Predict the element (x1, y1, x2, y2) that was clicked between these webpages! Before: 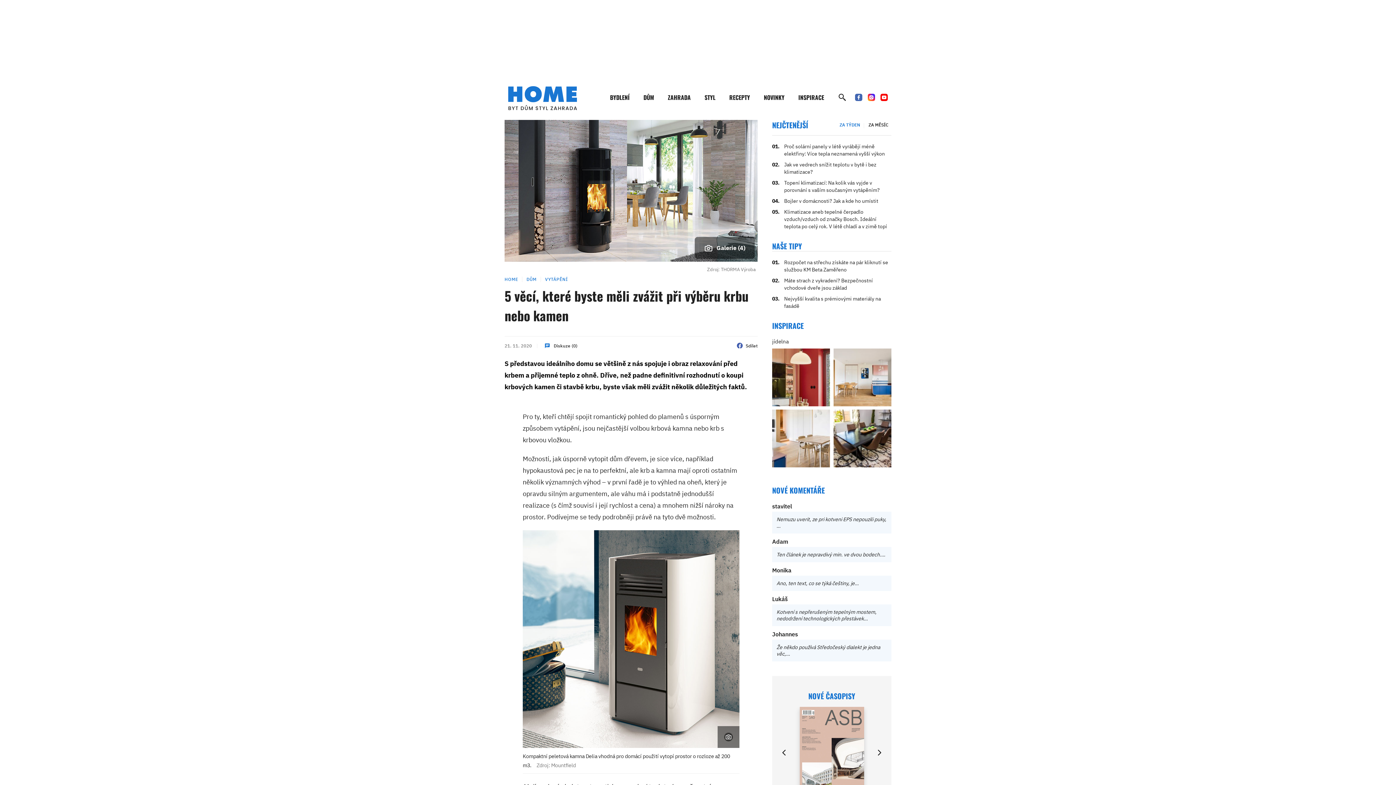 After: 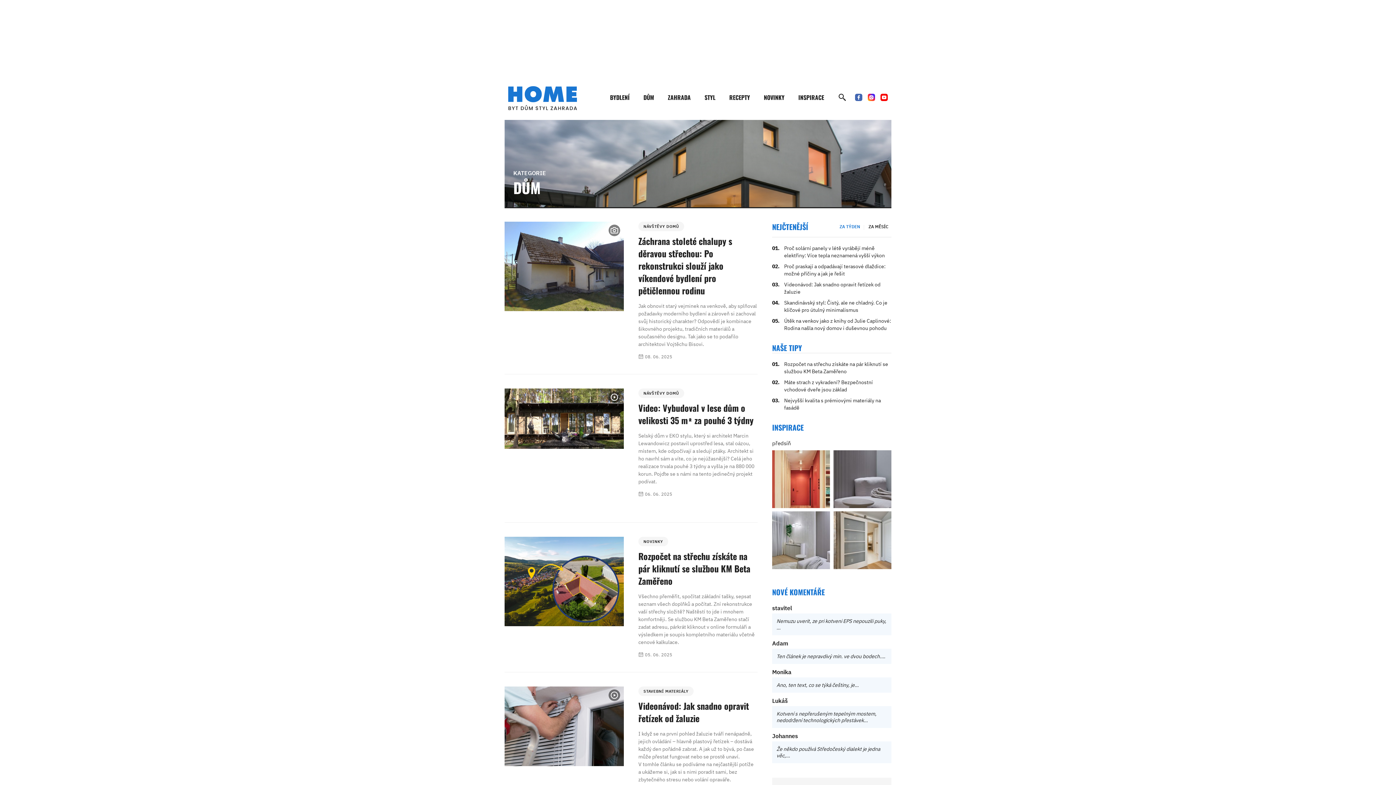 Action: bbox: (643, 86, 654, 108) label: DŮM